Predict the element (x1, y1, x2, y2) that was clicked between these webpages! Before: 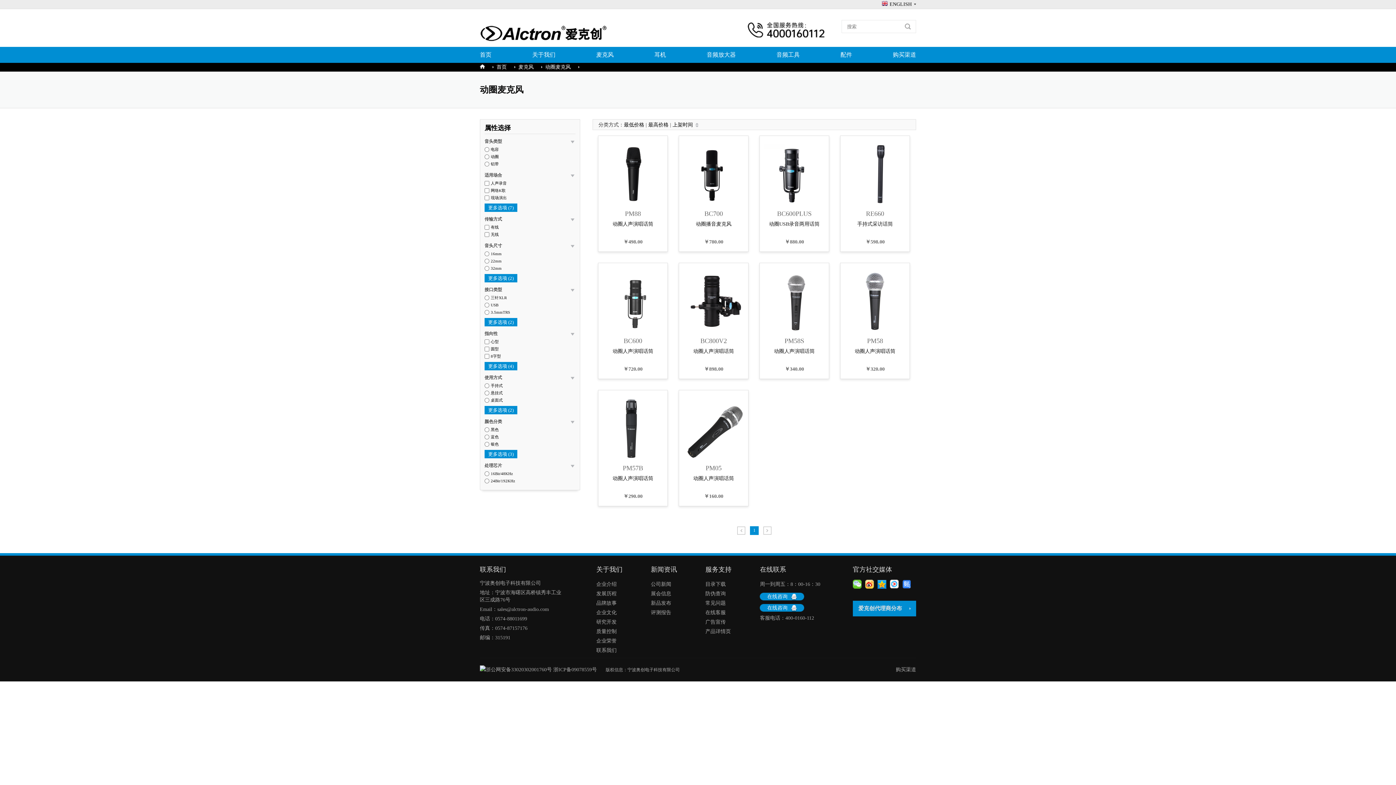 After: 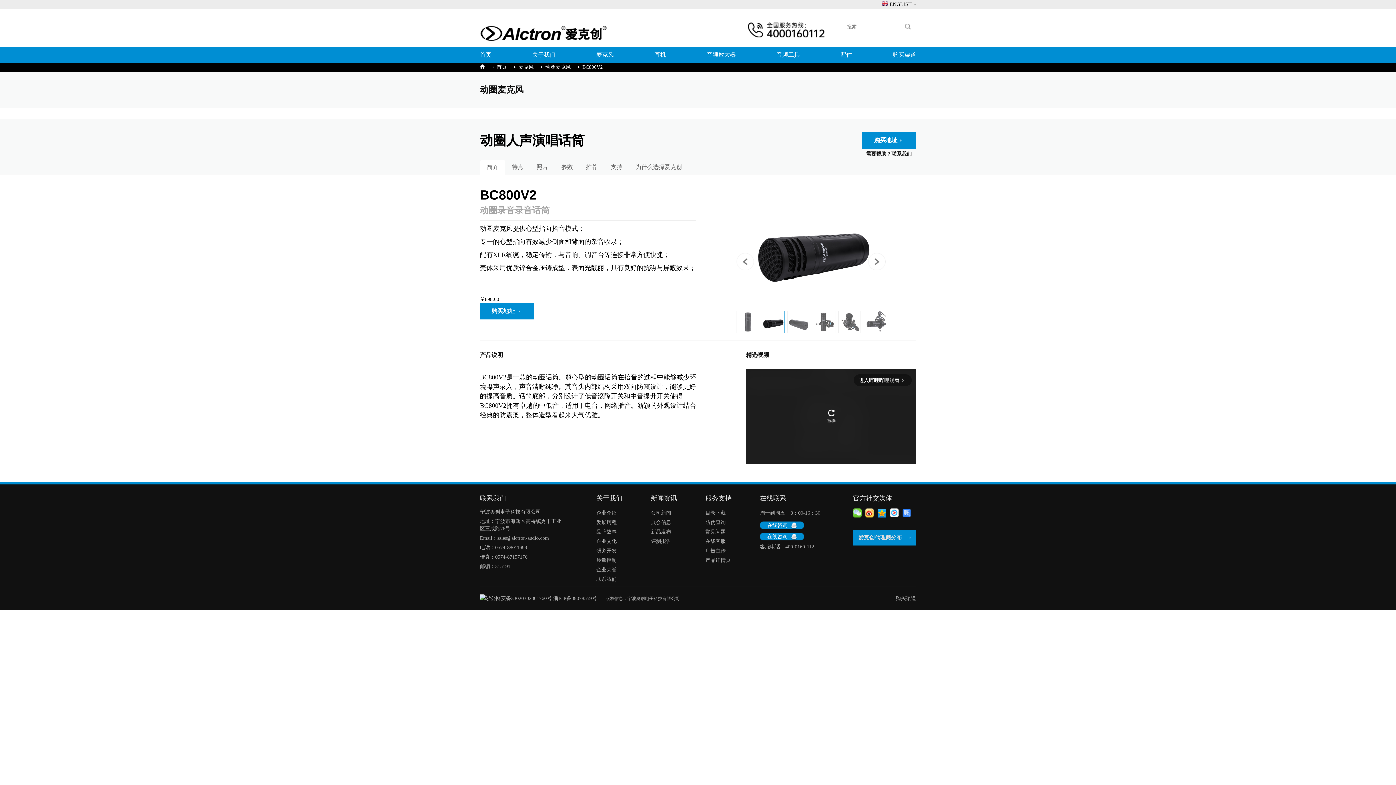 Action: label: BC800V2

动圈人声演唱话筒

￥898.00 bbox: (679, 263, 748, 377)